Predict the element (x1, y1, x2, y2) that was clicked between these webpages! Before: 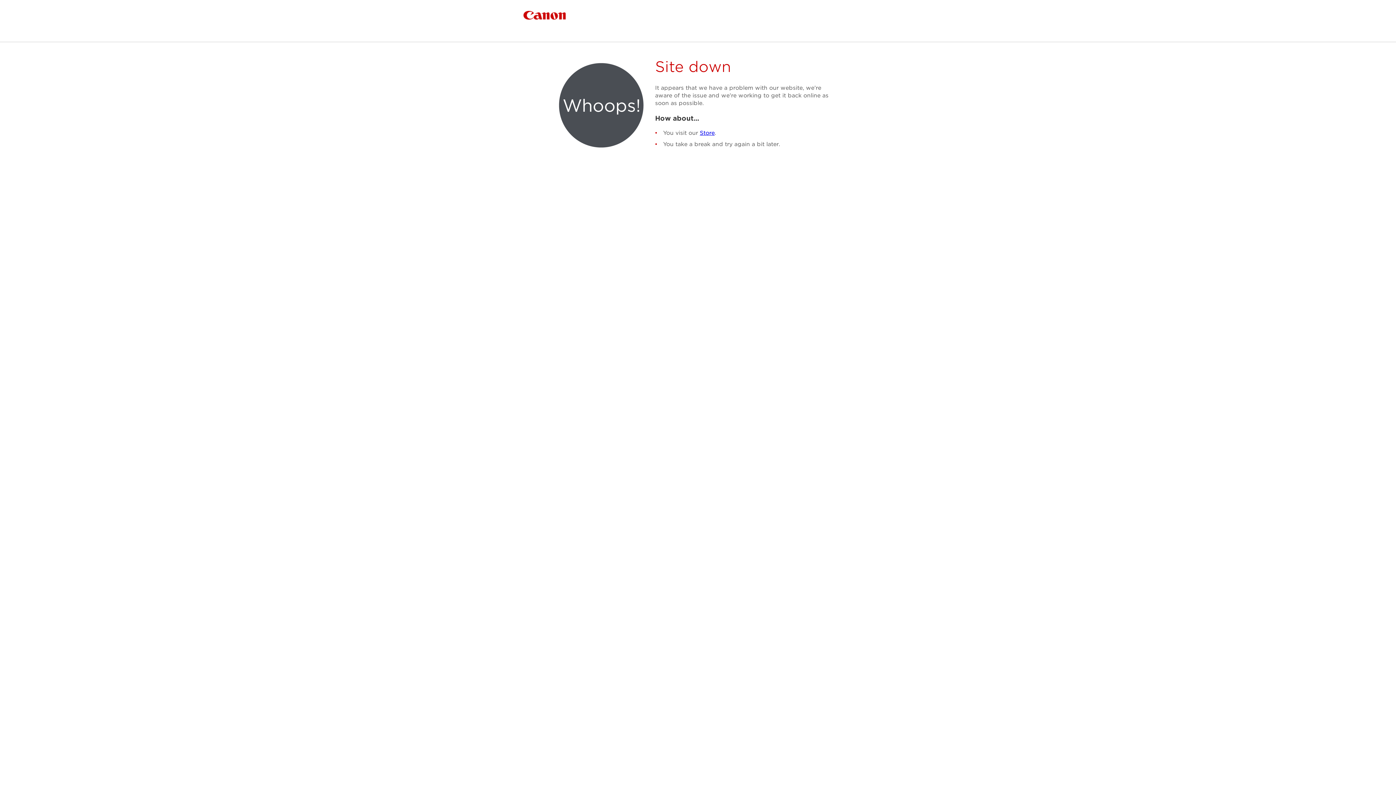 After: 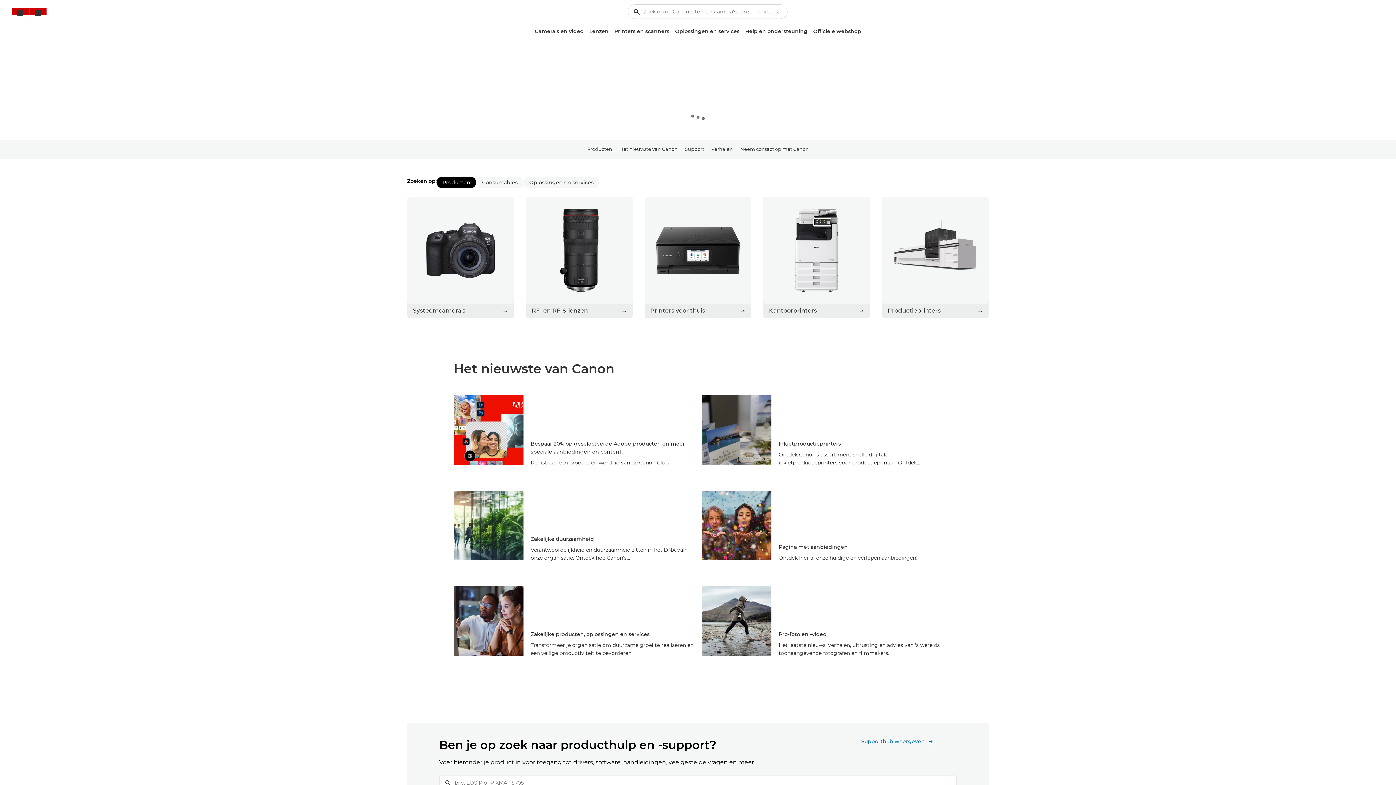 Action: label: Canon bbox: (523, 10, 566, 19)